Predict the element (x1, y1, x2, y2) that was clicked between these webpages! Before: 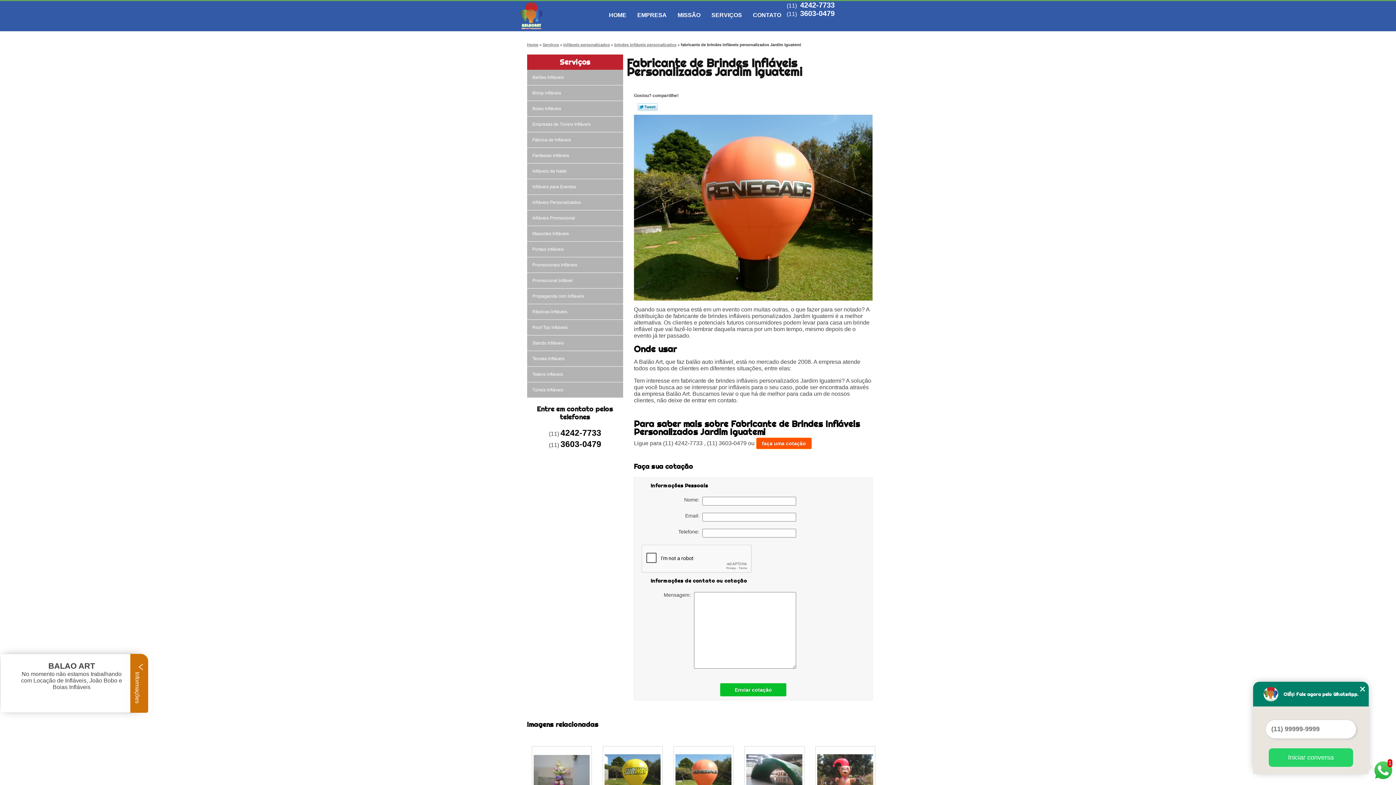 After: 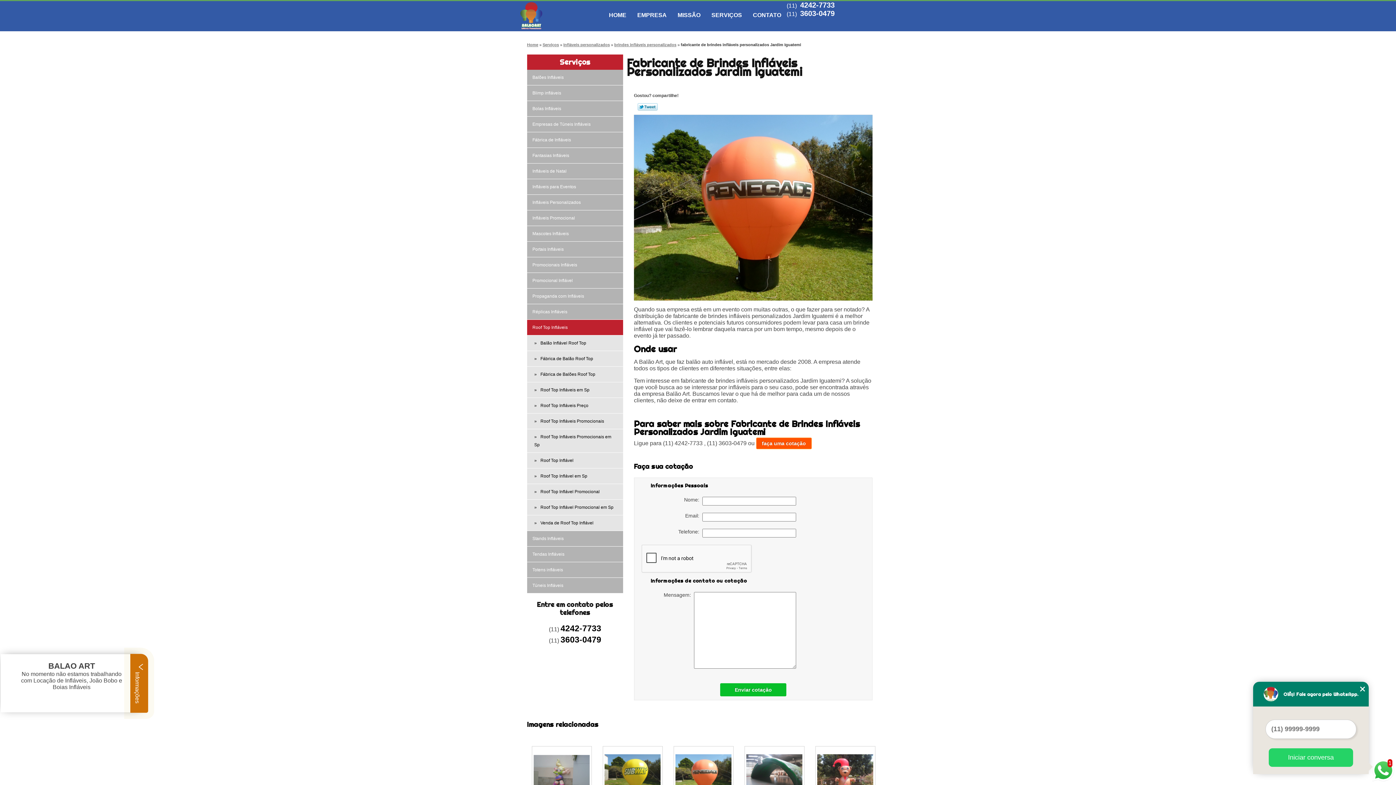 Action: bbox: (527, 319, 623, 335) label: Roof Top Infláveis 